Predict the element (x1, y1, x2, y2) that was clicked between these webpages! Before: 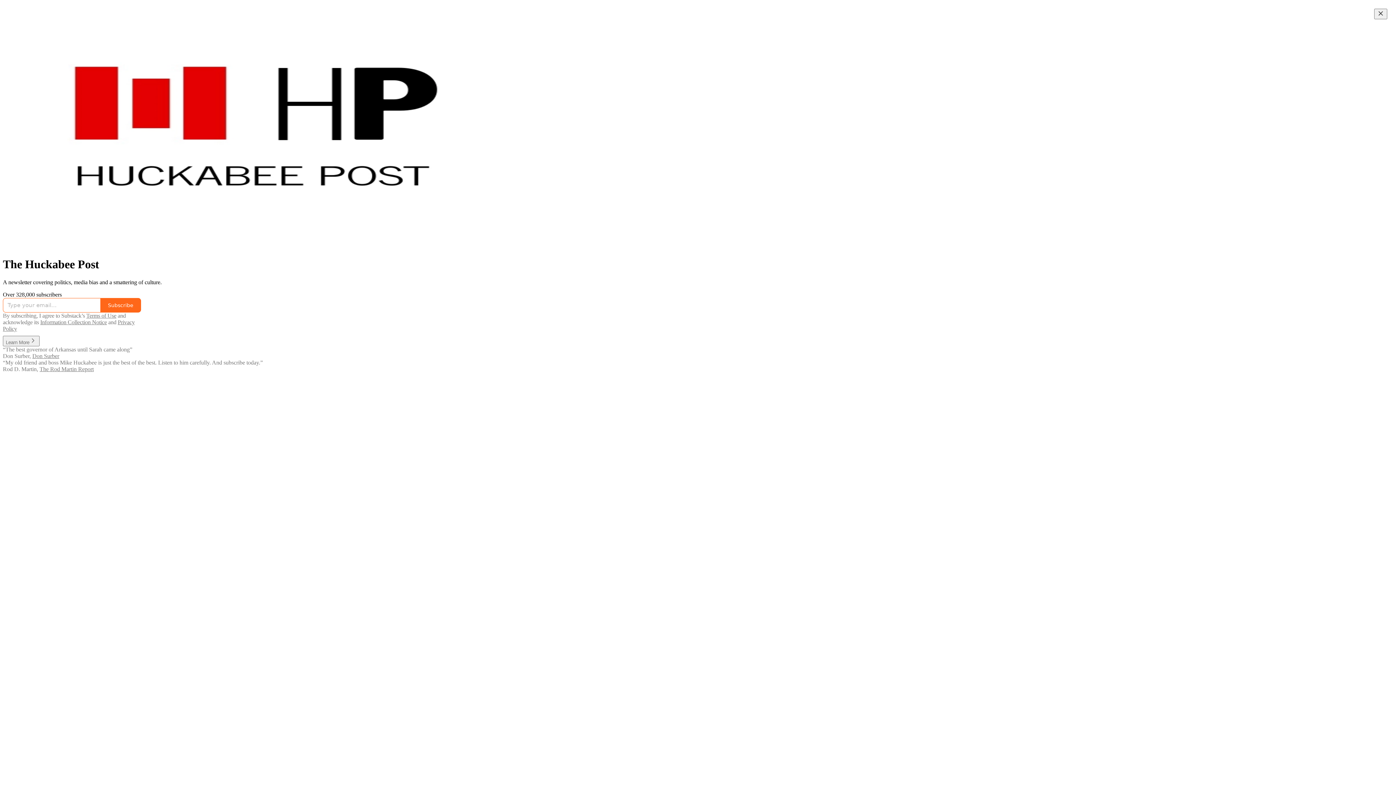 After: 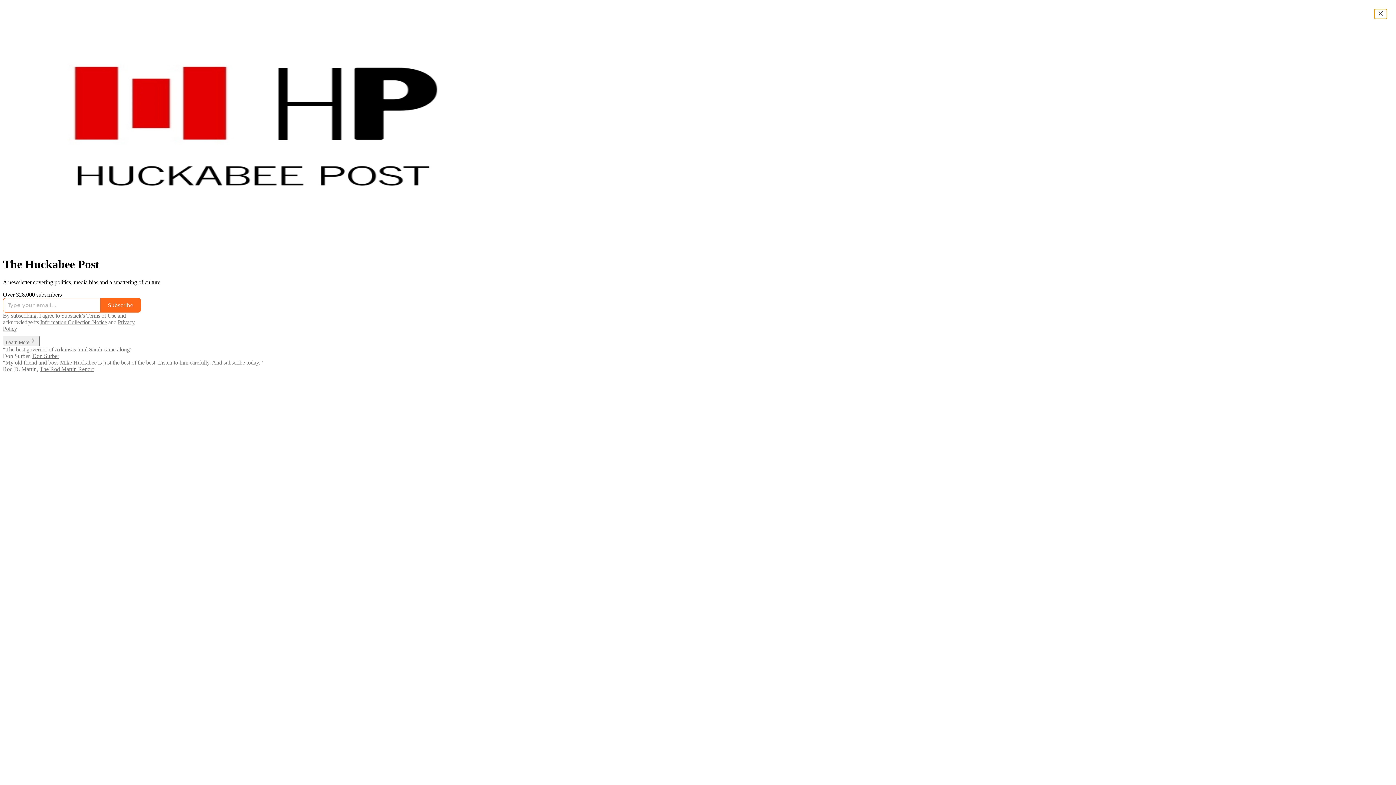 Action: bbox: (1374, 8, 1387, 19) label: Close